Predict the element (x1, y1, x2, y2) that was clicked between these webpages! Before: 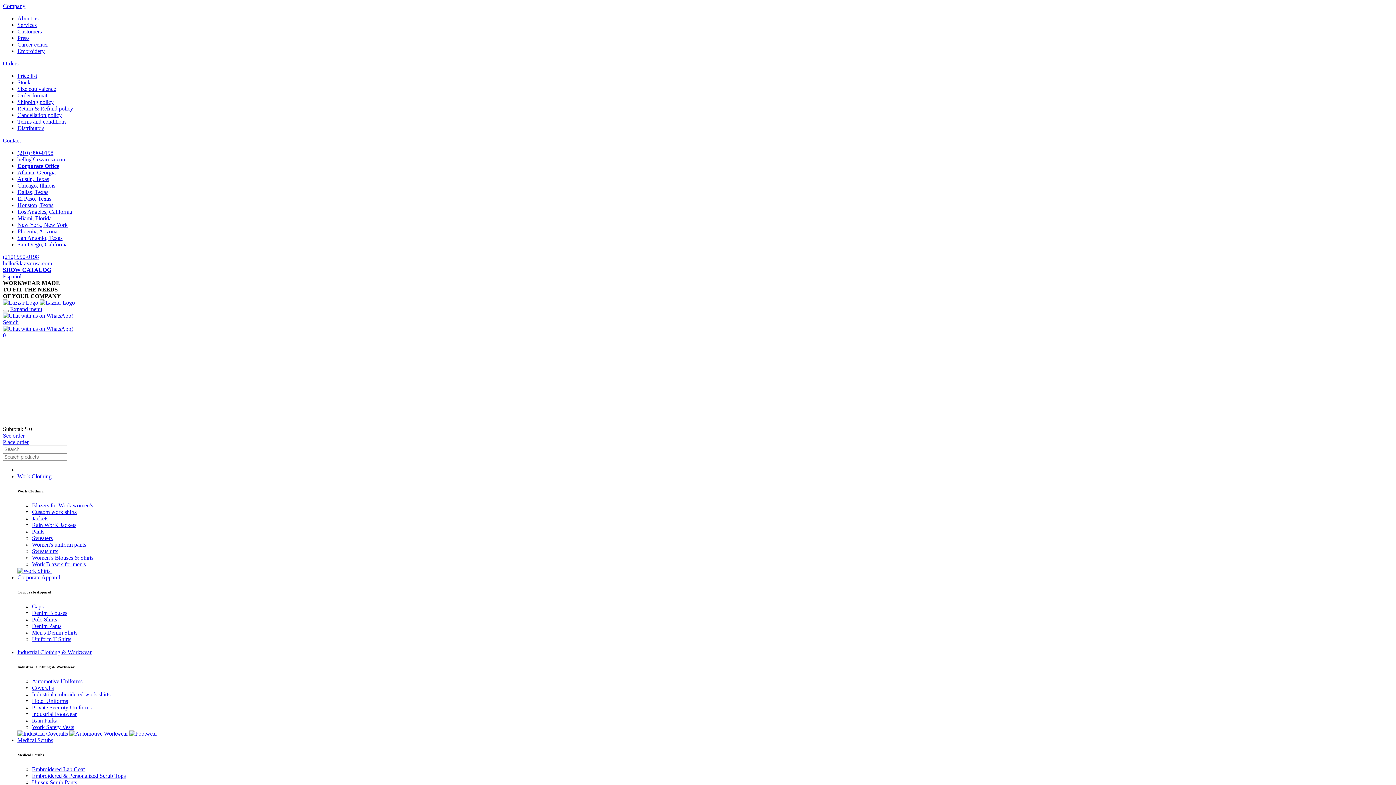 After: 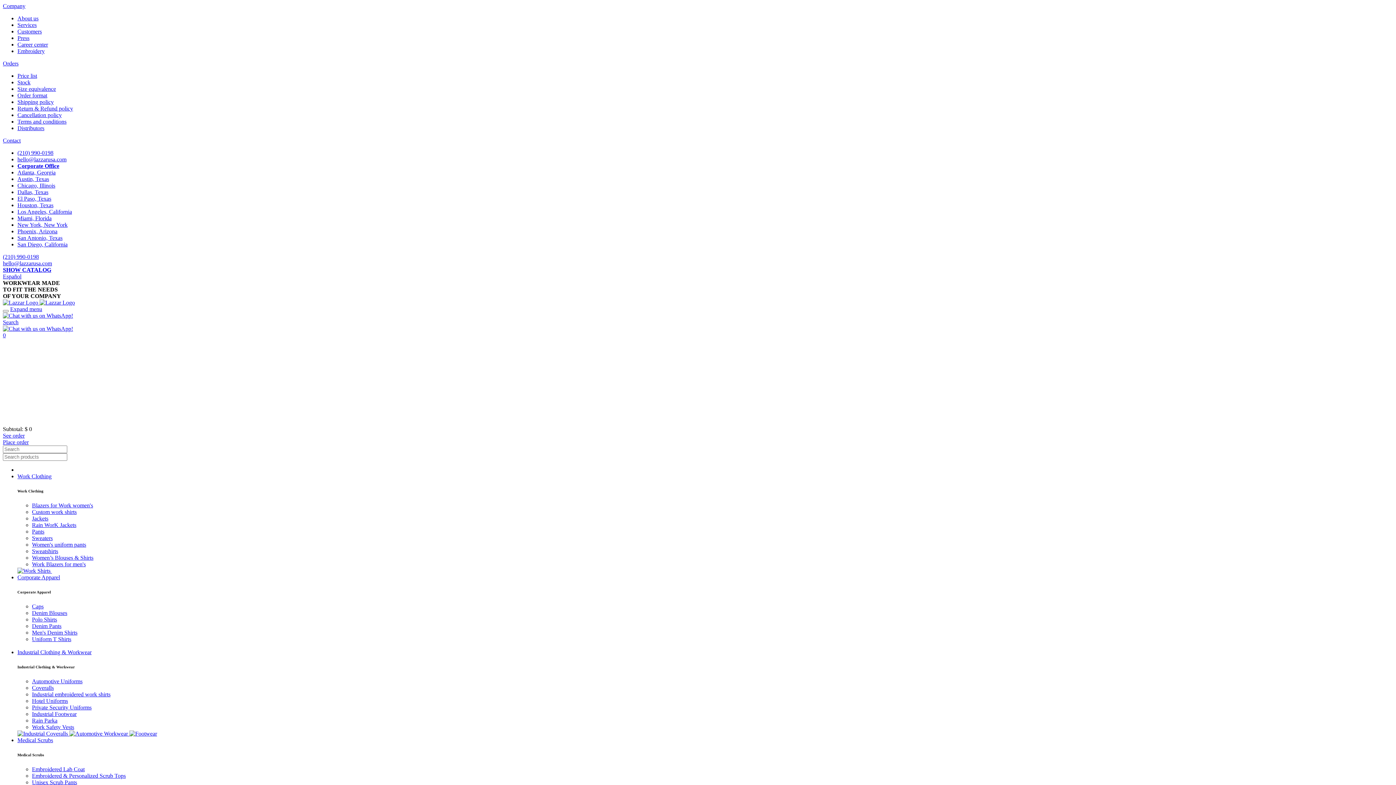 Action: label:   bbox: (69, 730, 129, 737)